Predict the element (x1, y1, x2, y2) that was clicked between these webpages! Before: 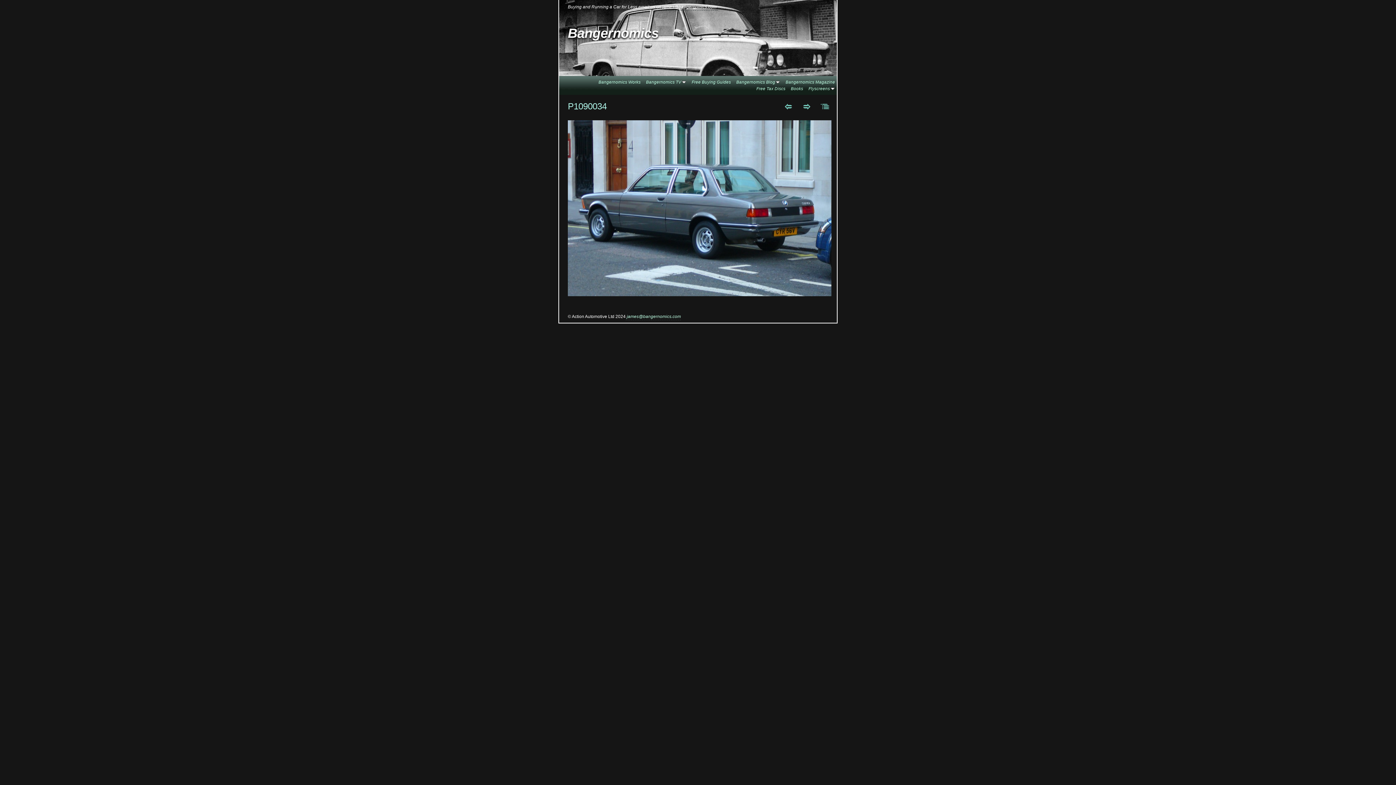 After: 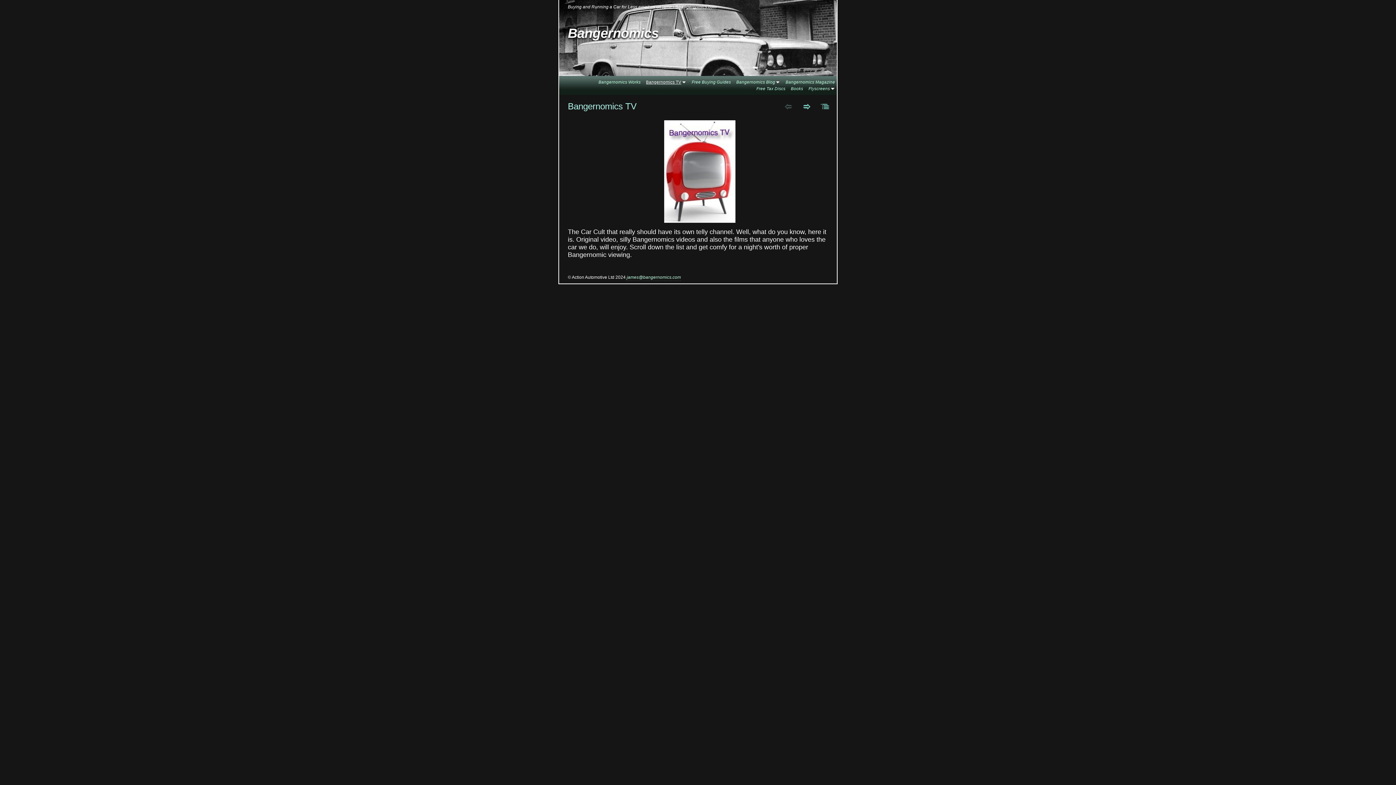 Action: label: Bangernomics TV bbox: (646, 78, 686, 85)